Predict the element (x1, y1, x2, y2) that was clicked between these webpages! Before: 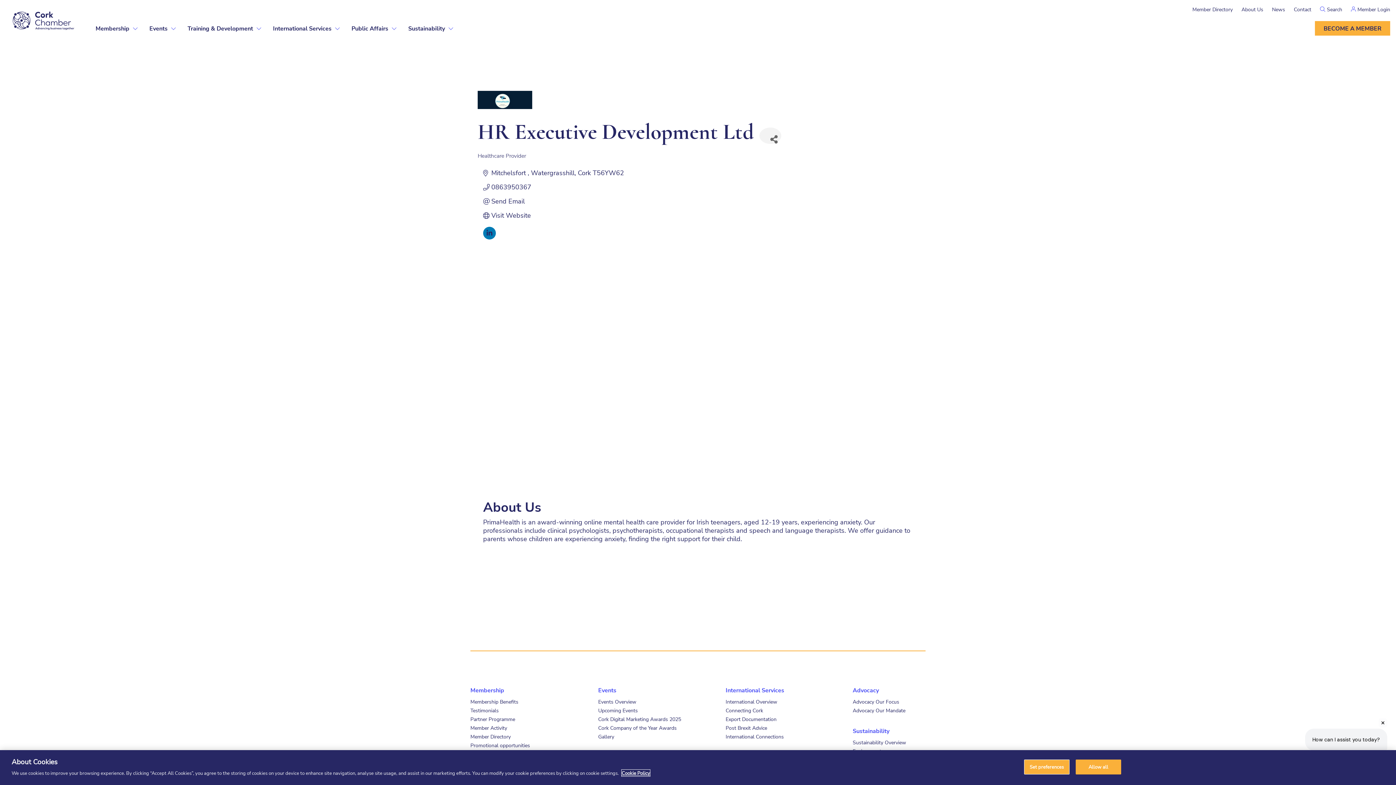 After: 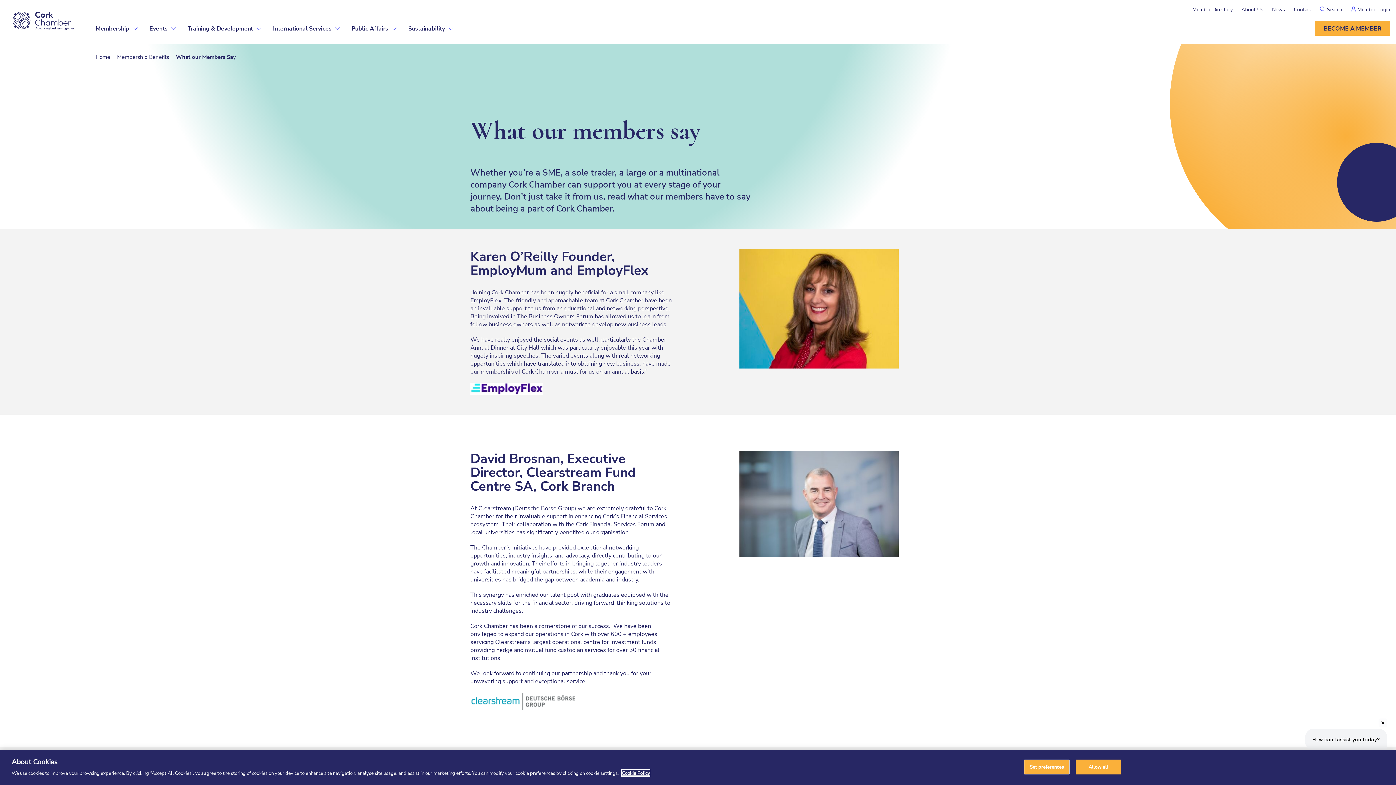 Action: label: Testimonials bbox: (470, 708, 498, 713)